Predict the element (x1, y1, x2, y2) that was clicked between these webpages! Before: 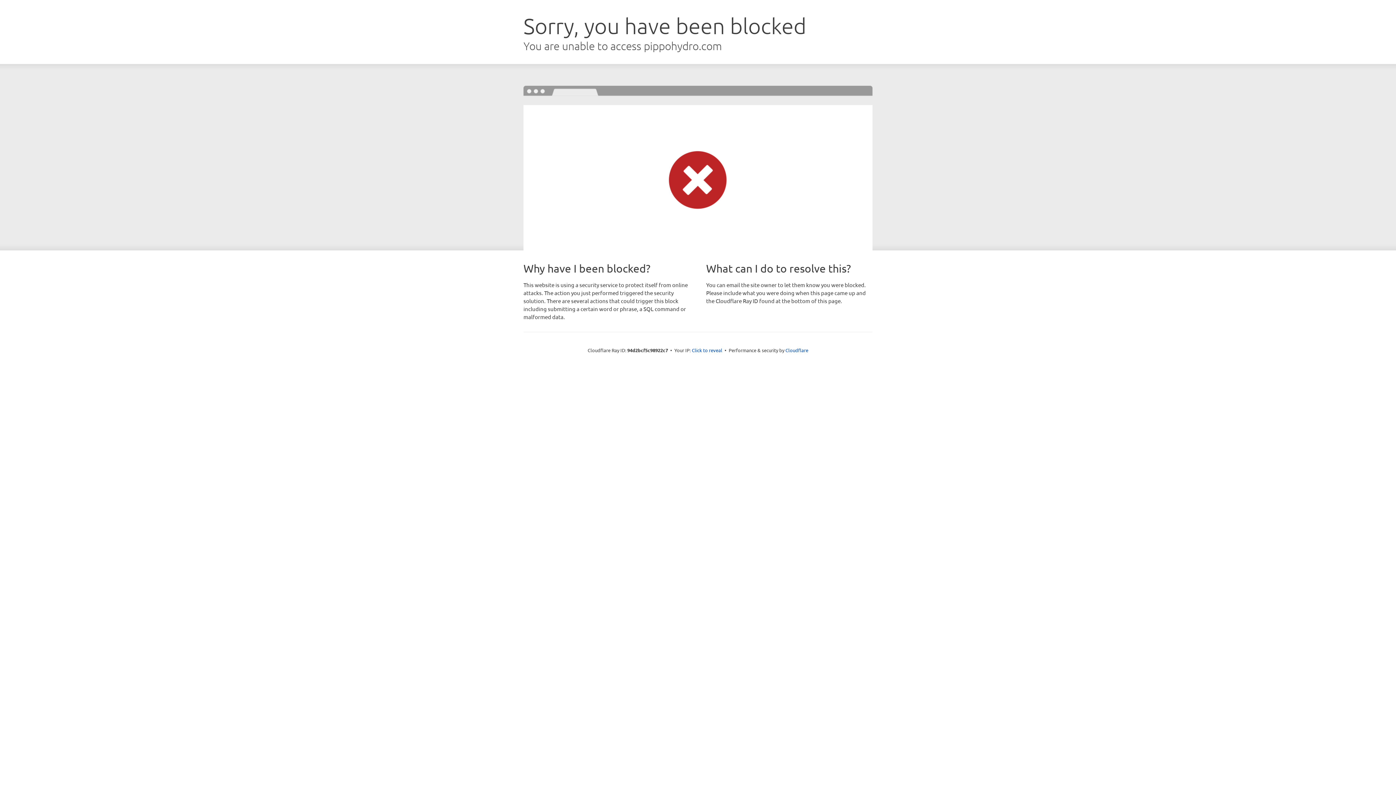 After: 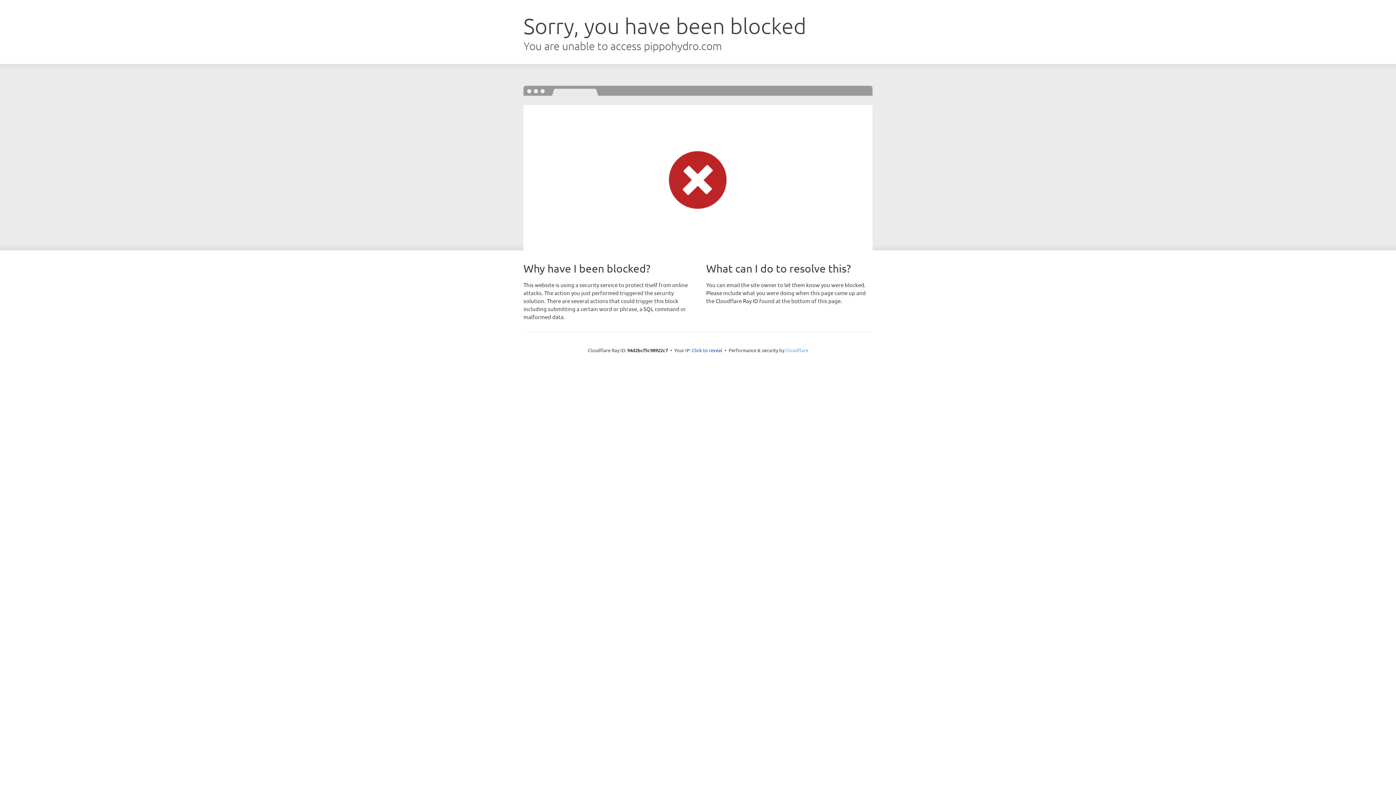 Action: bbox: (785, 347, 808, 353) label: Cloudflare